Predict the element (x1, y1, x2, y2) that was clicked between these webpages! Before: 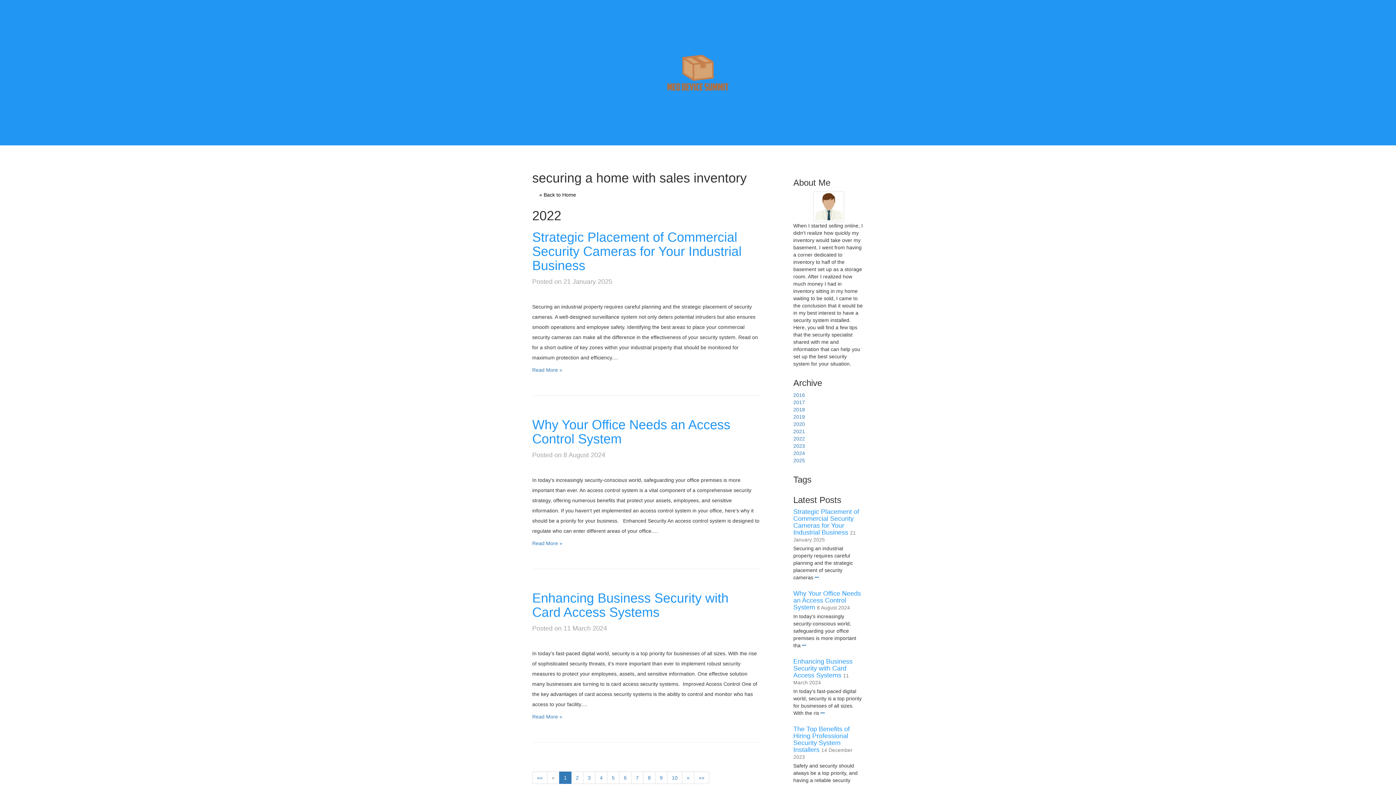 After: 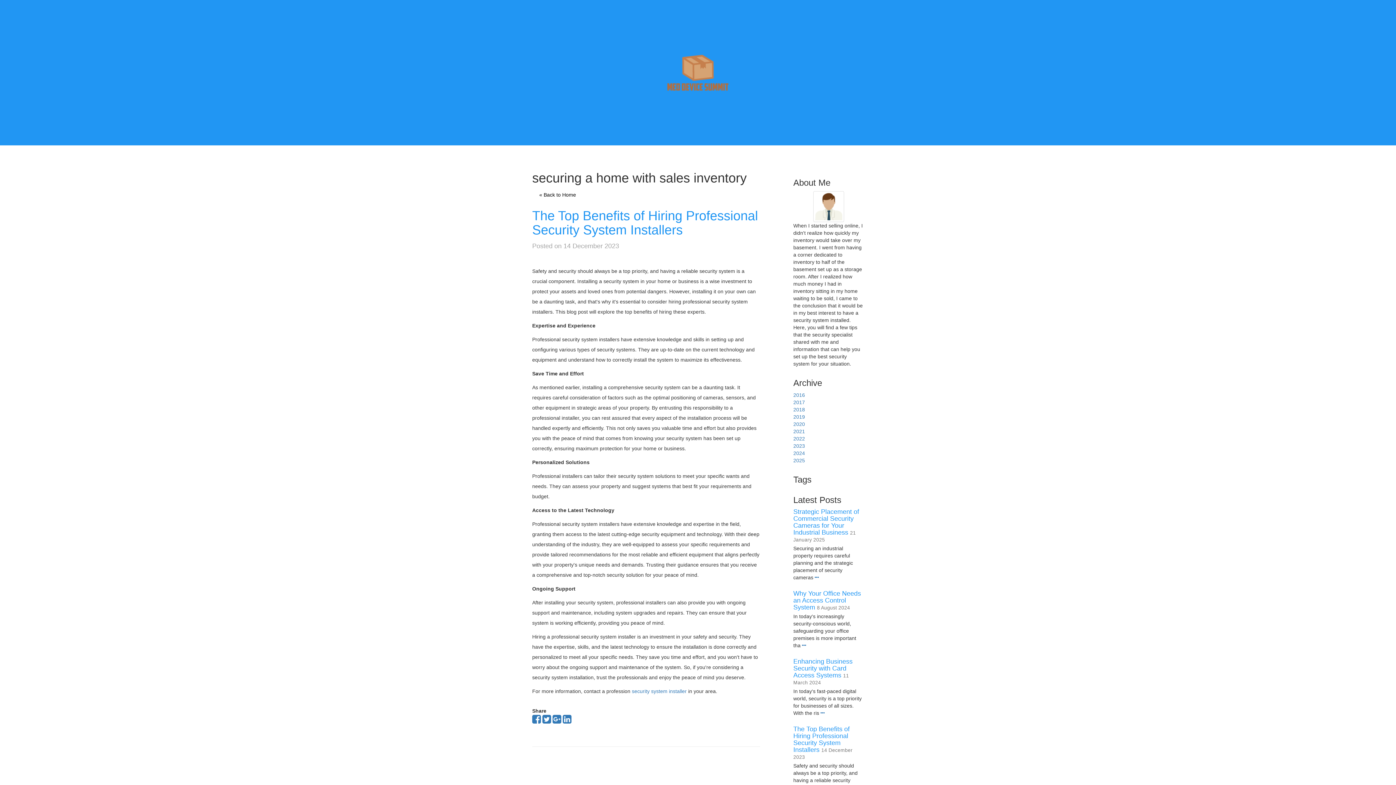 Action: label: The Top Benefits of Hiring Professional Security System Installers bbox: (793, 725, 849, 753)